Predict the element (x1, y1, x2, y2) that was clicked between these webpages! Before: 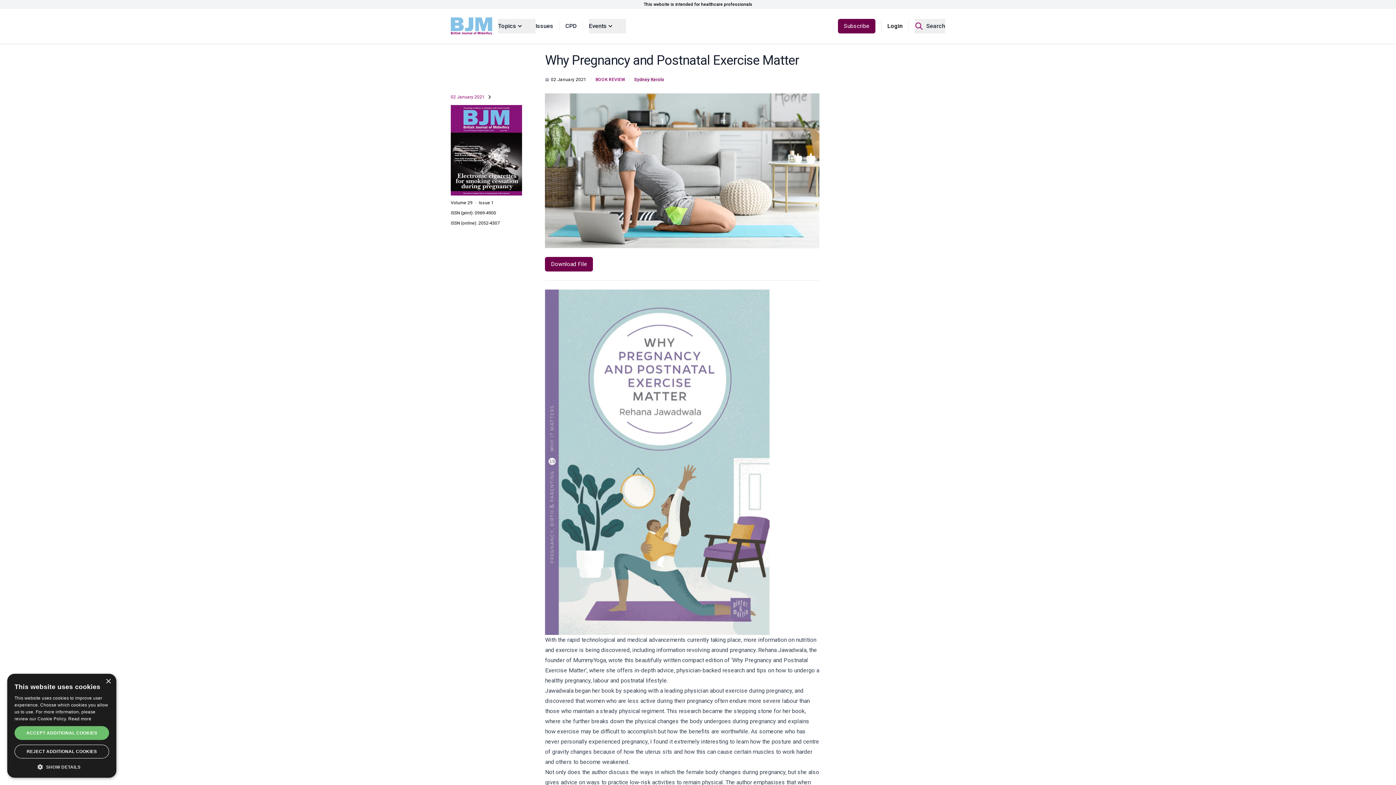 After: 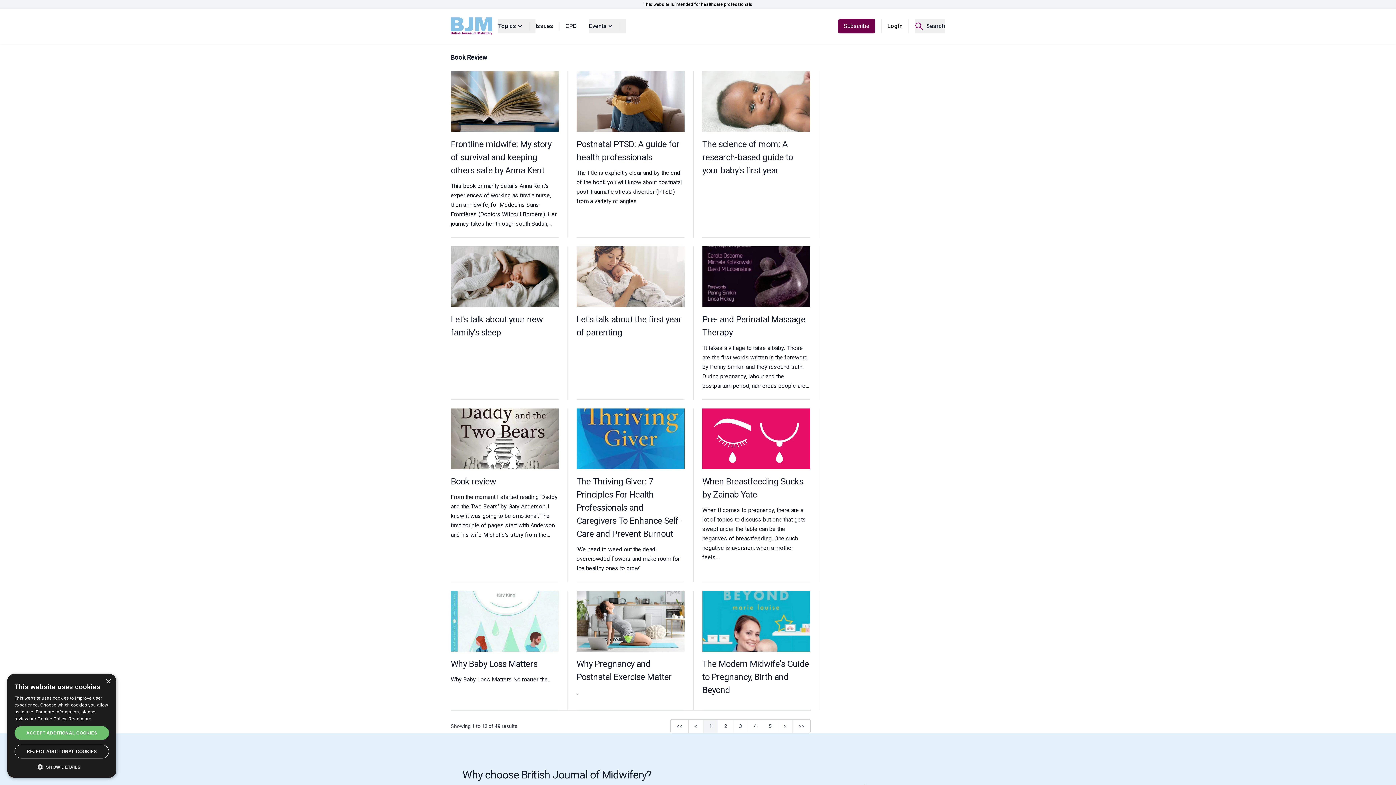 Action: label: BOOK REVIEW bbox: (595, 77, 625, 81)